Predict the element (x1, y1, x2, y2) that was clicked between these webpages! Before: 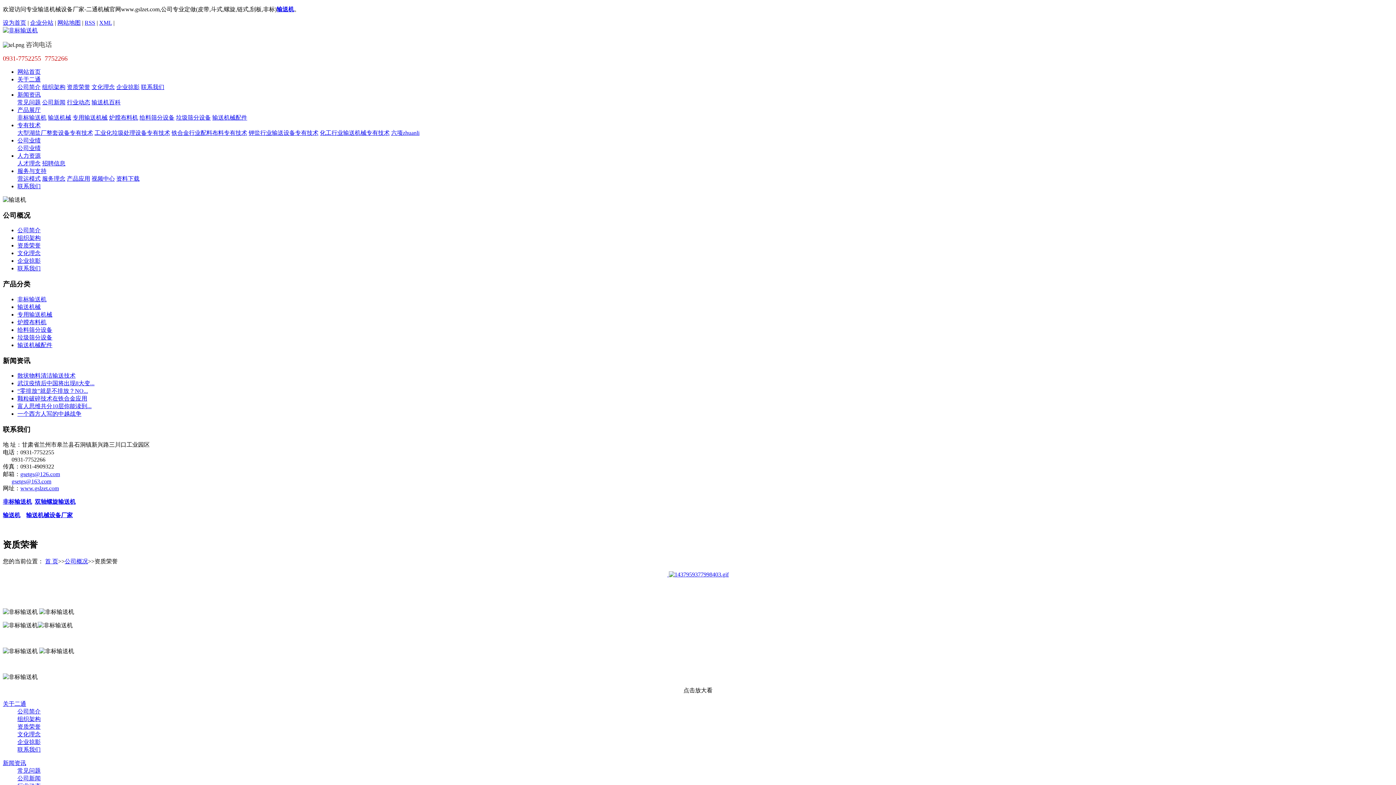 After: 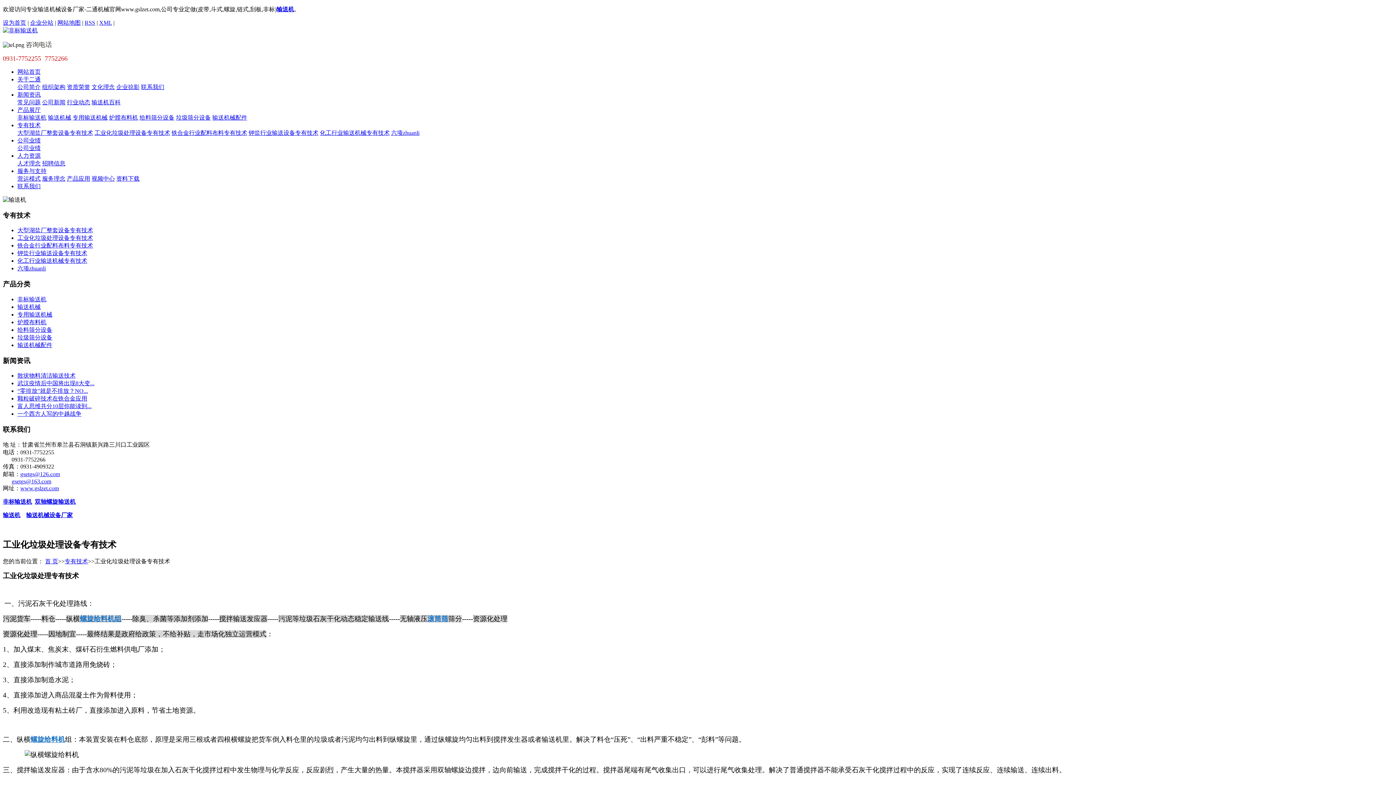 Action: label: 工业化垃圾处理设备专有技术 bbox: (94, 129, 170, 136)